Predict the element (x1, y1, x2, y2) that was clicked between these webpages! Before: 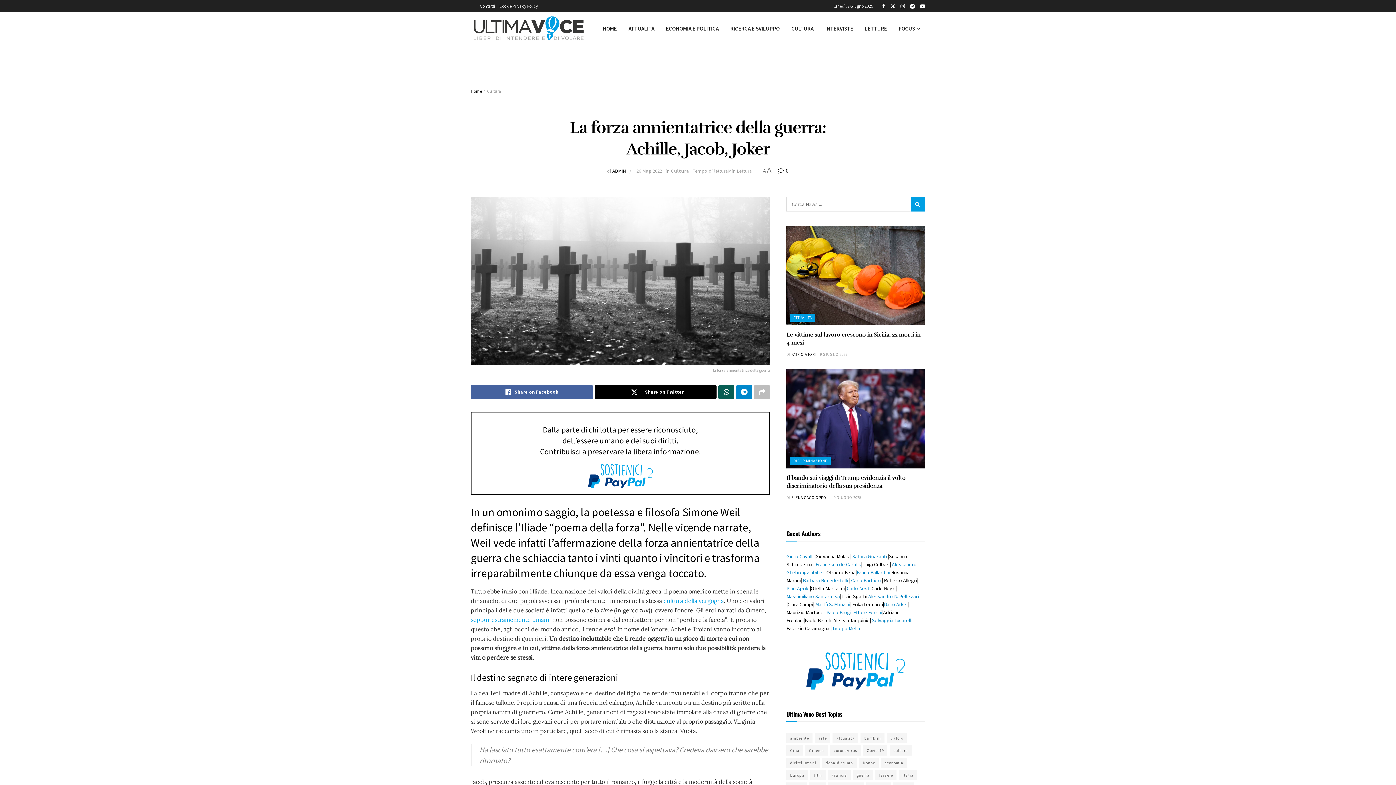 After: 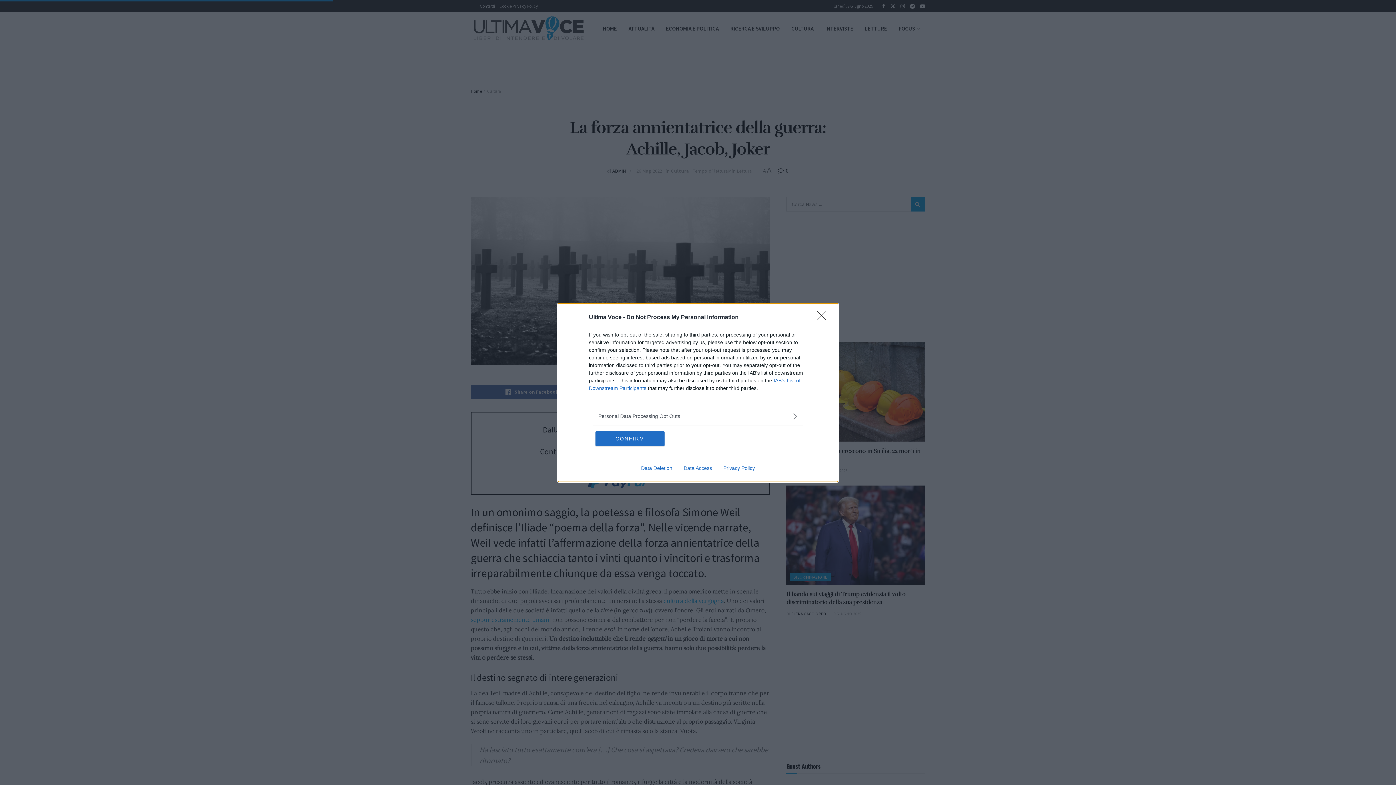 Action: bbox: (470, 88, 482, 93) label: Home